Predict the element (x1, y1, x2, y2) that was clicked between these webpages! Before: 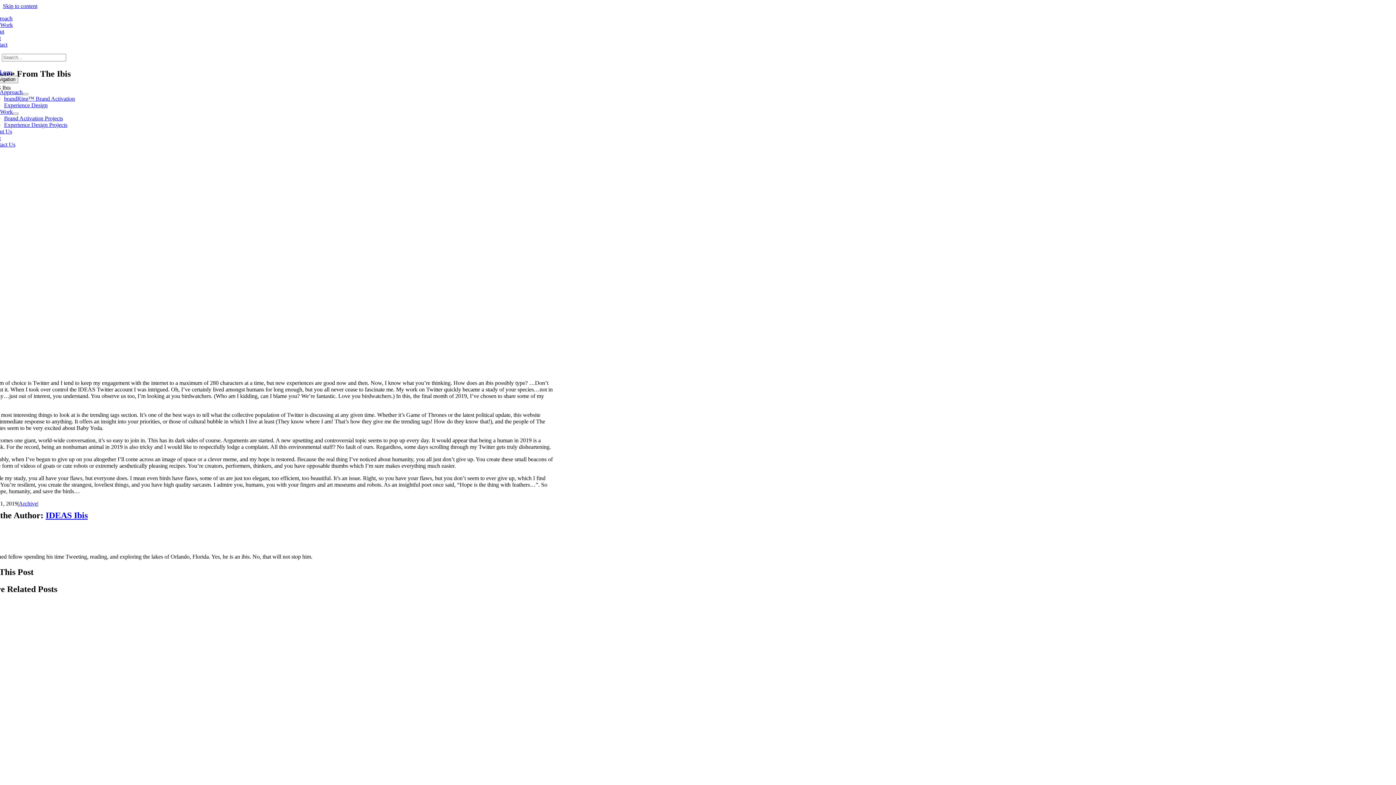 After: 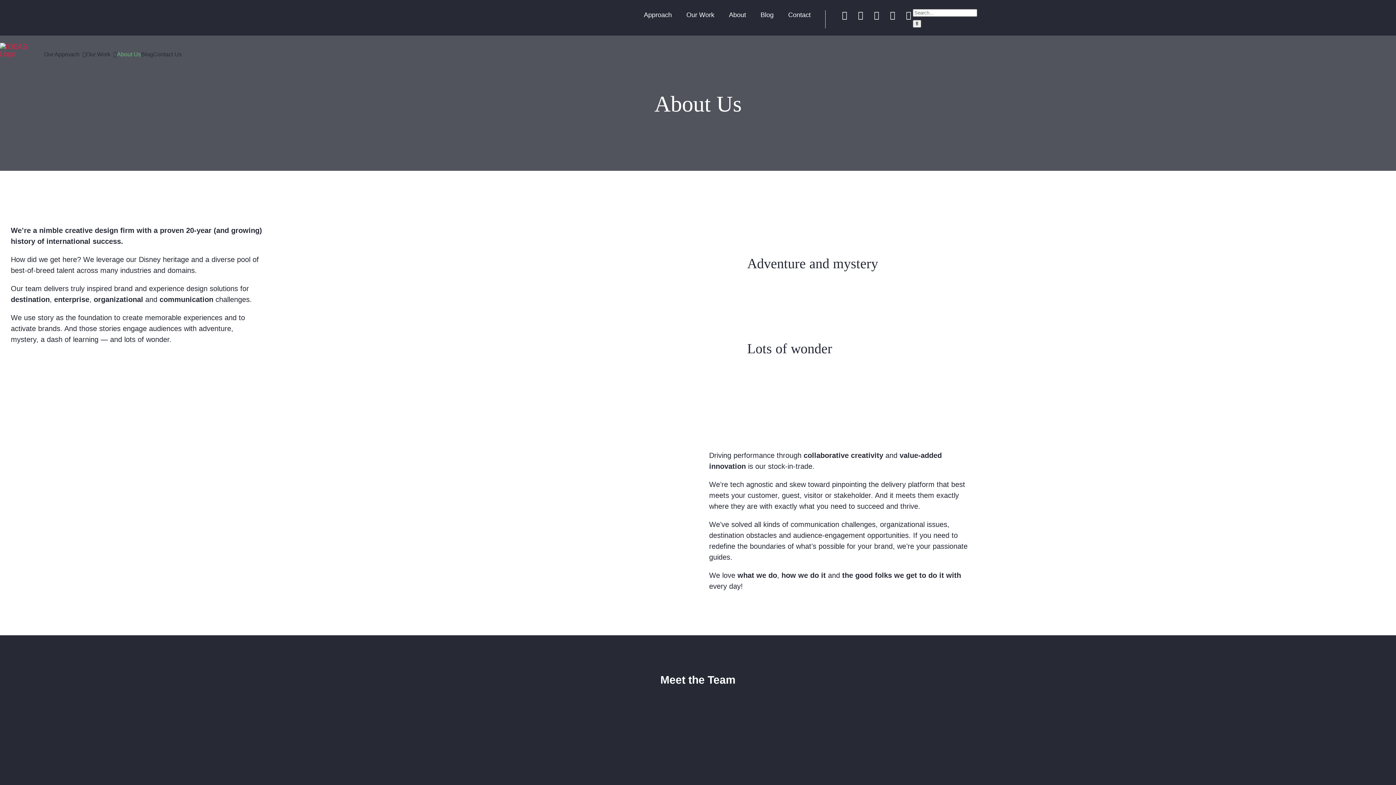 Action: bbox: (-10, 128, 12, 134) label: About Us